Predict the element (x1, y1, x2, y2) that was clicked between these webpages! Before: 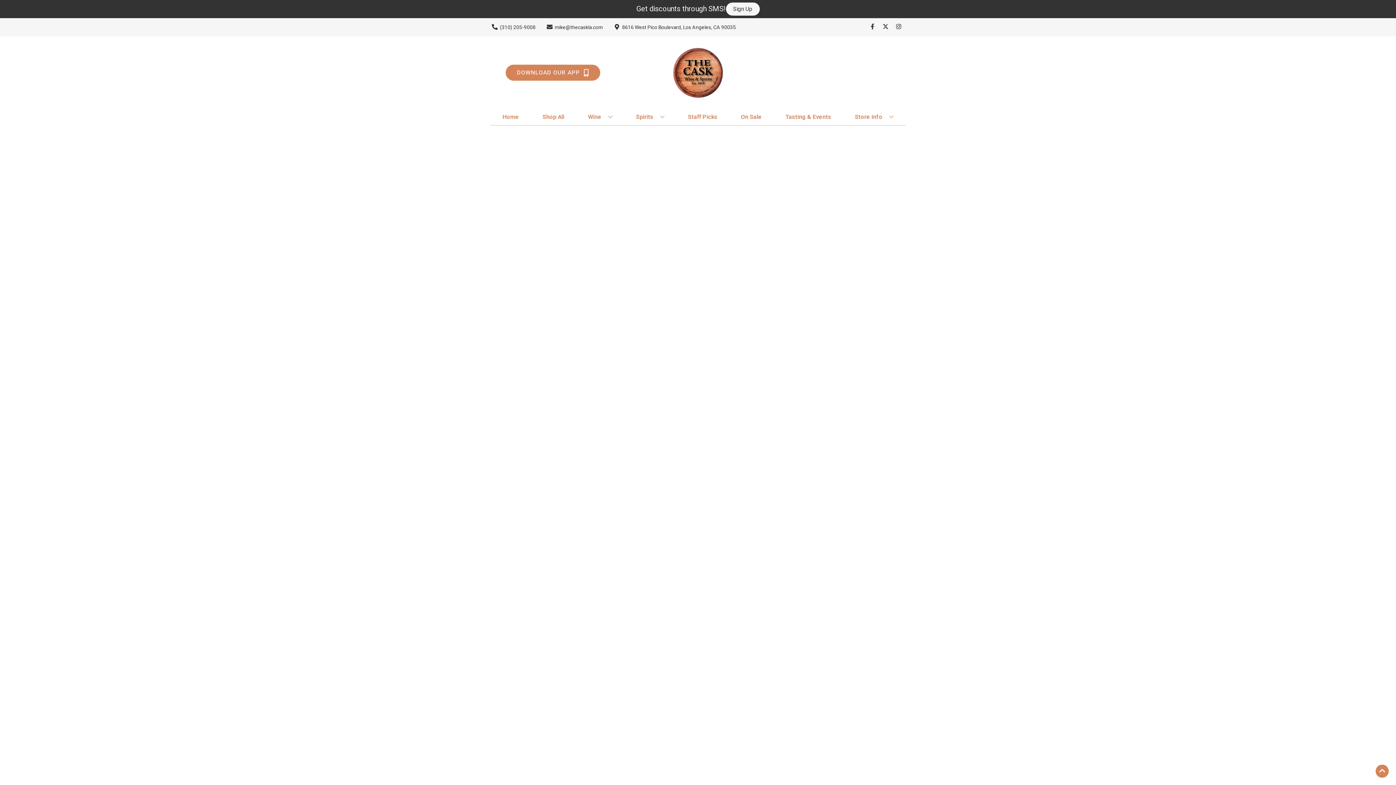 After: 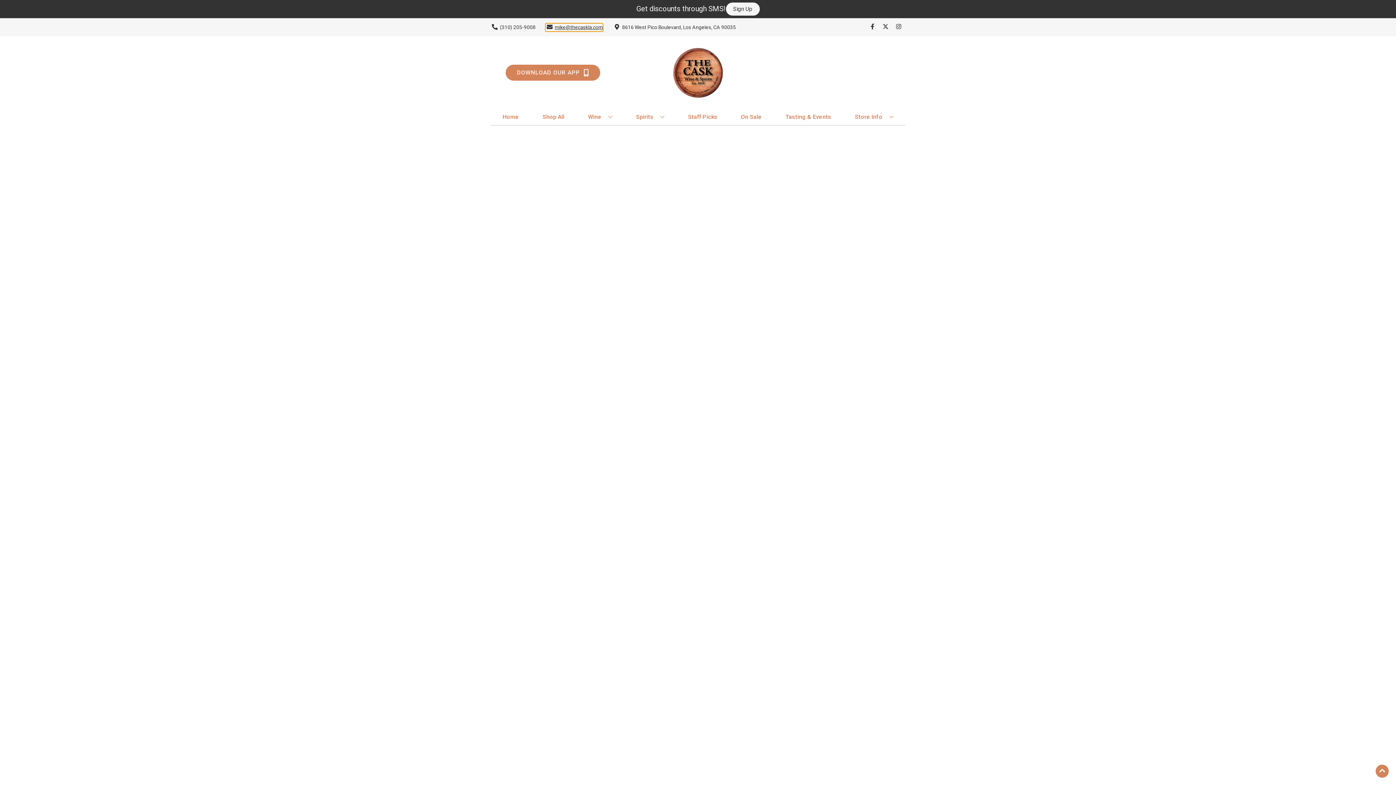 Action: bbox: (545, 23, 602, 31) label: Store Email address is mike@thecaskla.com Clicking will open a link in a new tab